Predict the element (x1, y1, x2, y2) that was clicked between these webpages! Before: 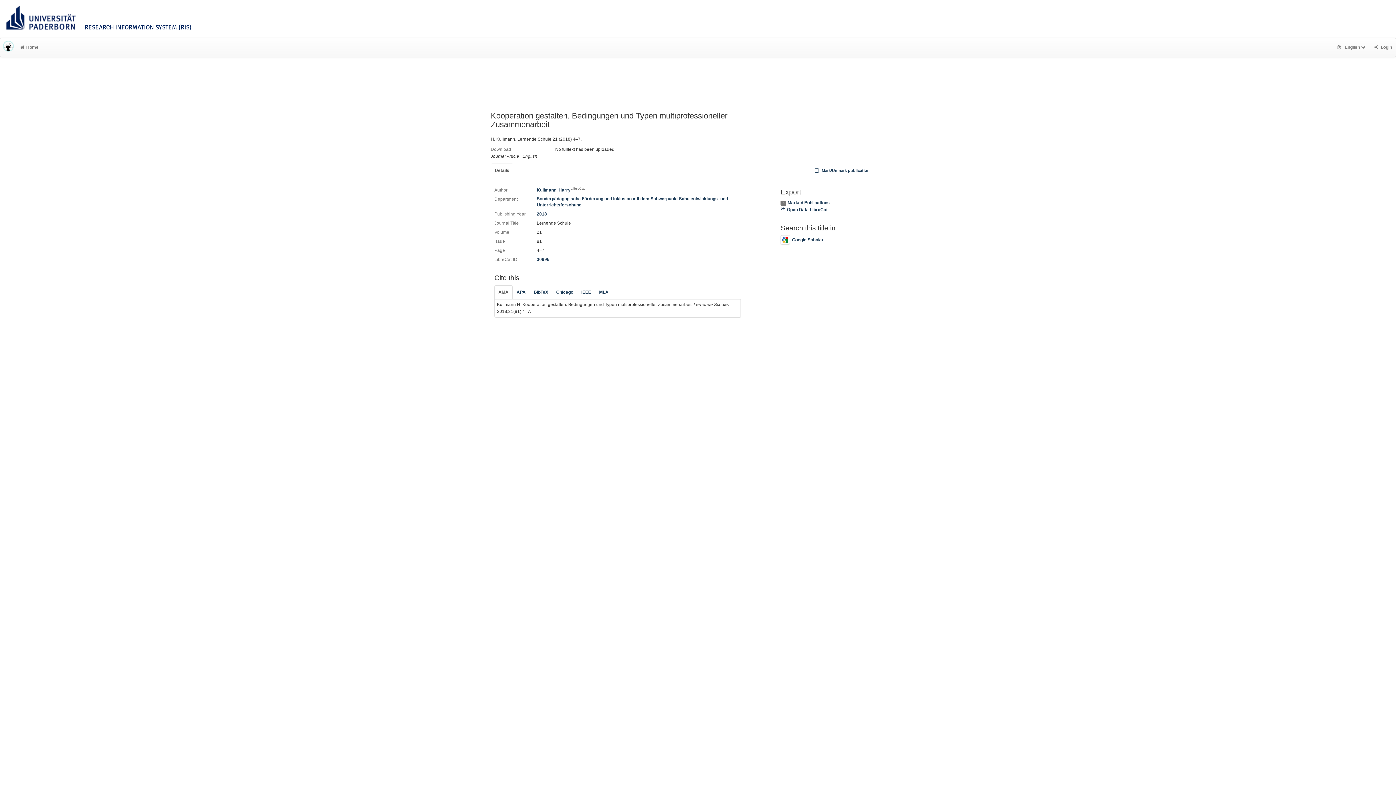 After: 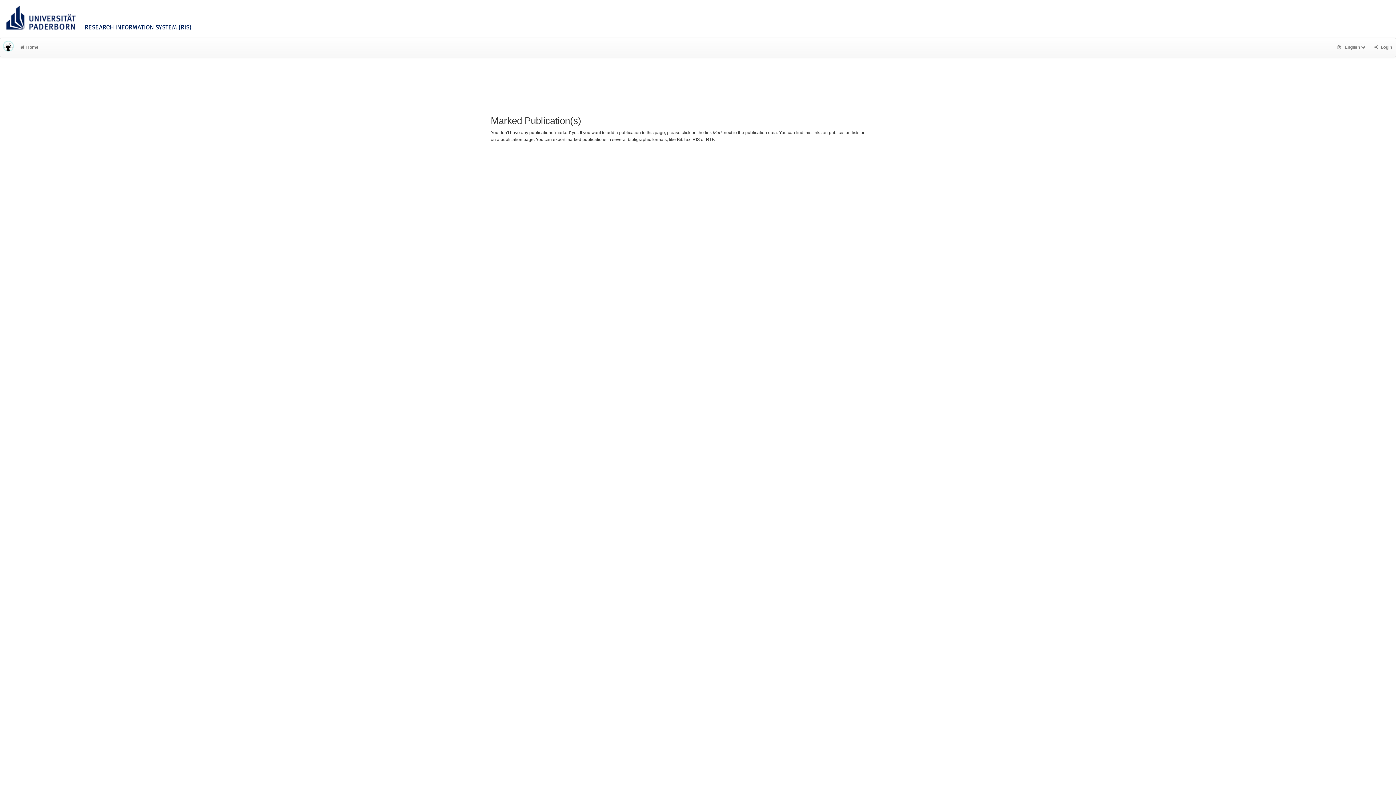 Action: label: 0 bbox: (780, 200, 786, 205)